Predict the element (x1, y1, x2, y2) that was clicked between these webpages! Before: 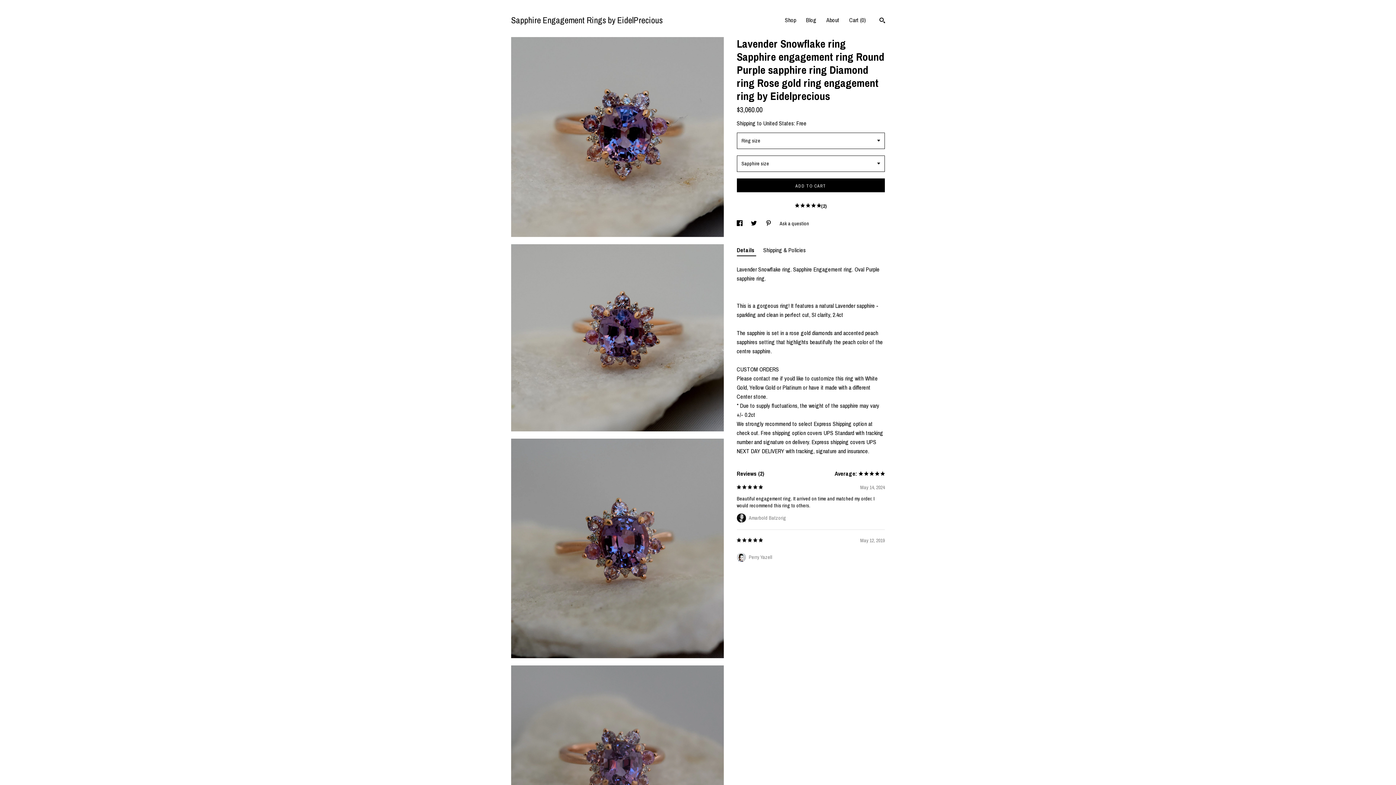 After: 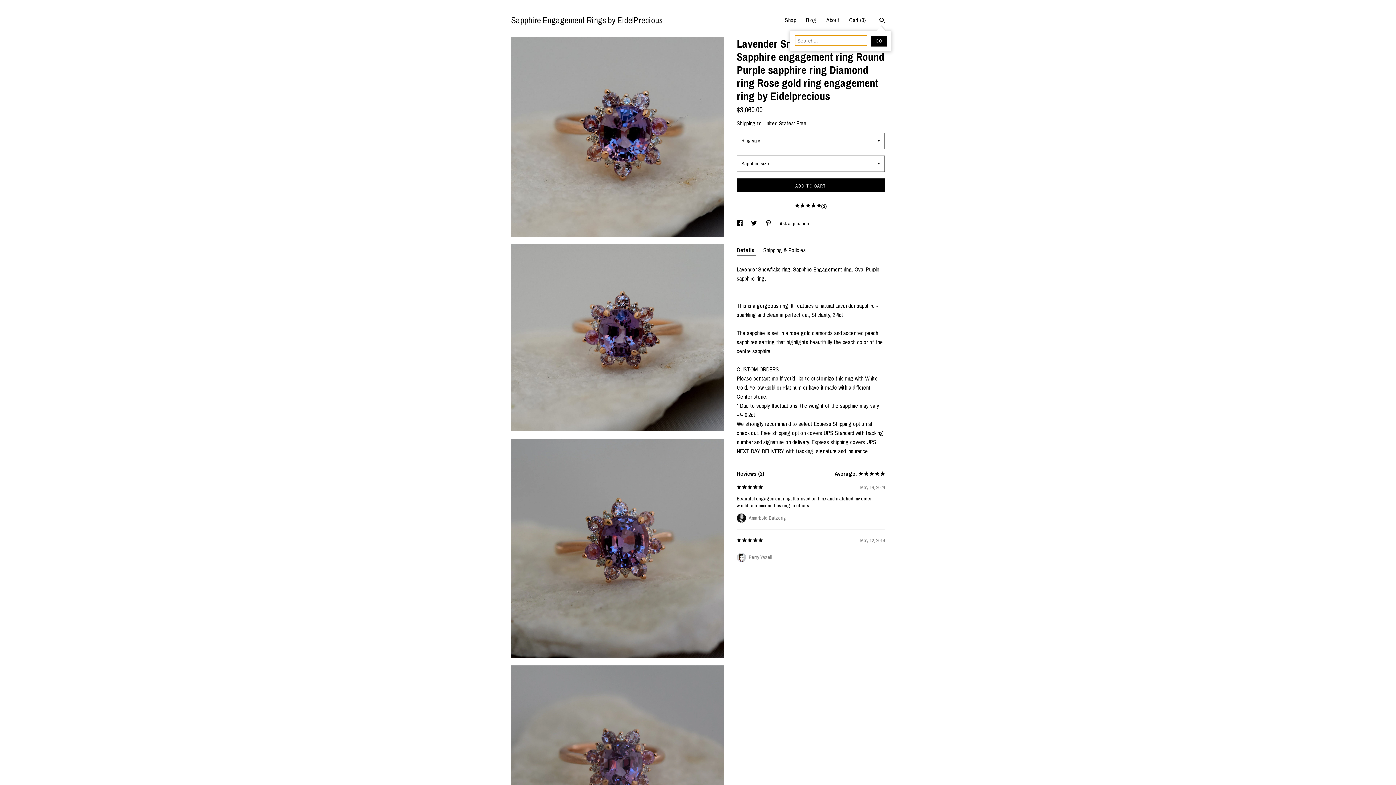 Action: label: Search bbox: (879, 17, 885, 25)